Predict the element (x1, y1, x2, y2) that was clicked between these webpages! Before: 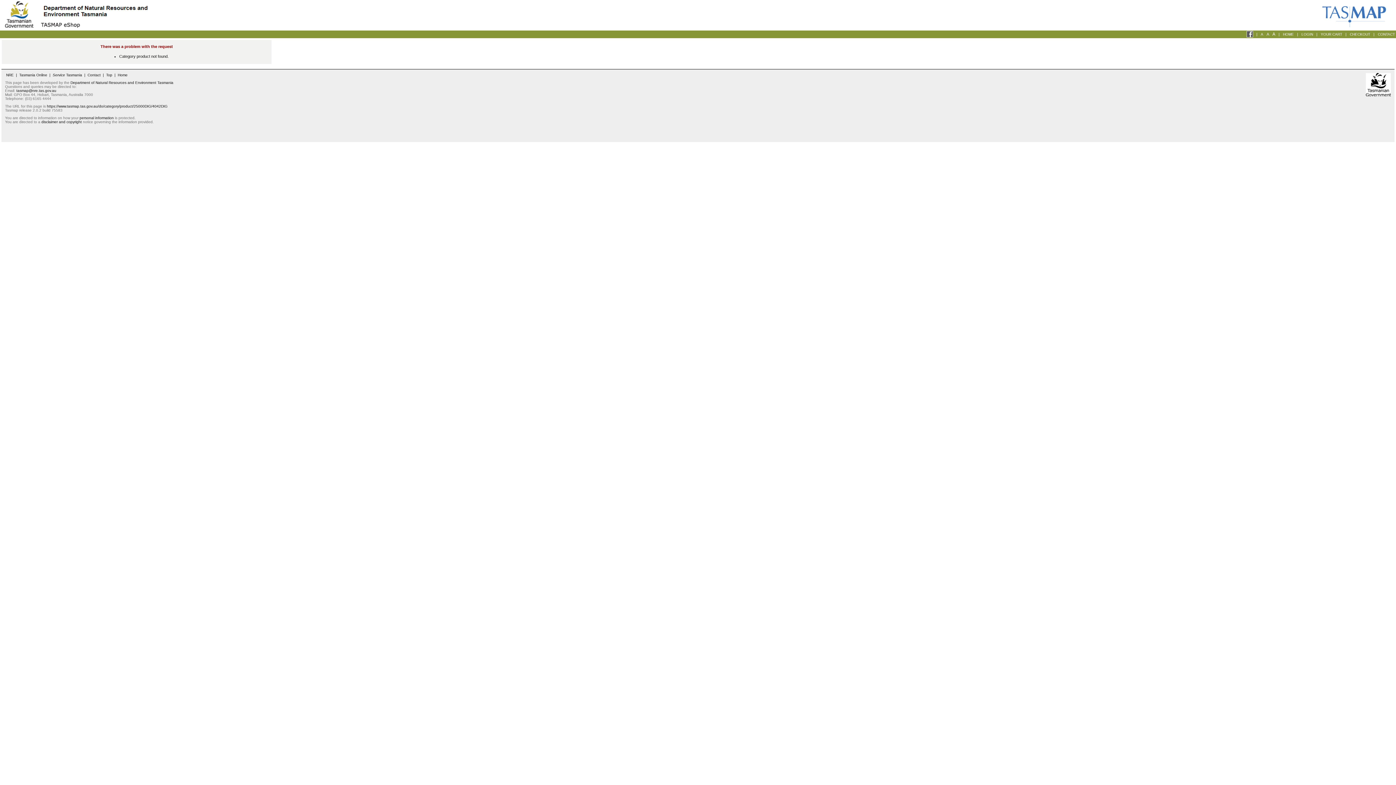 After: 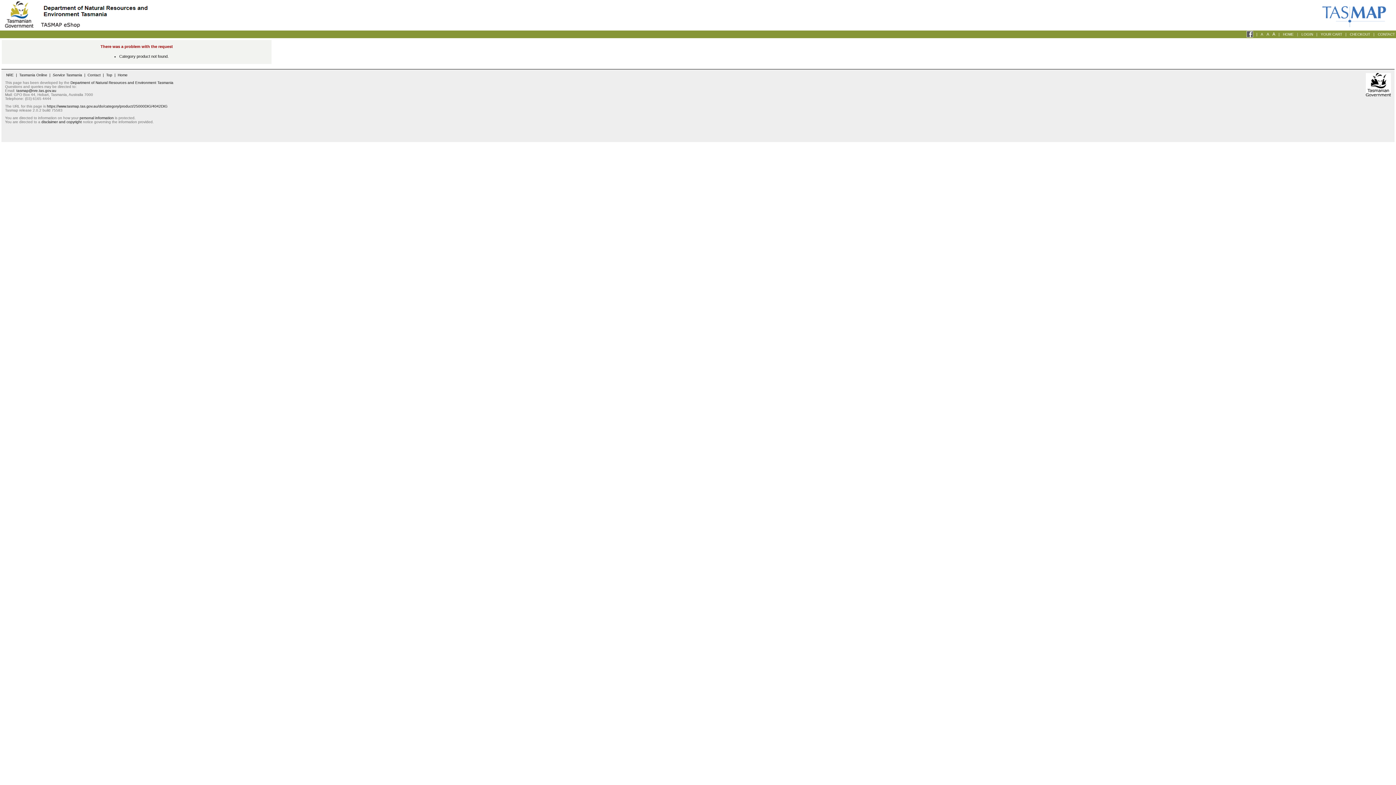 Action: bbox: (1296, 32, 1299, 36) label:  | 